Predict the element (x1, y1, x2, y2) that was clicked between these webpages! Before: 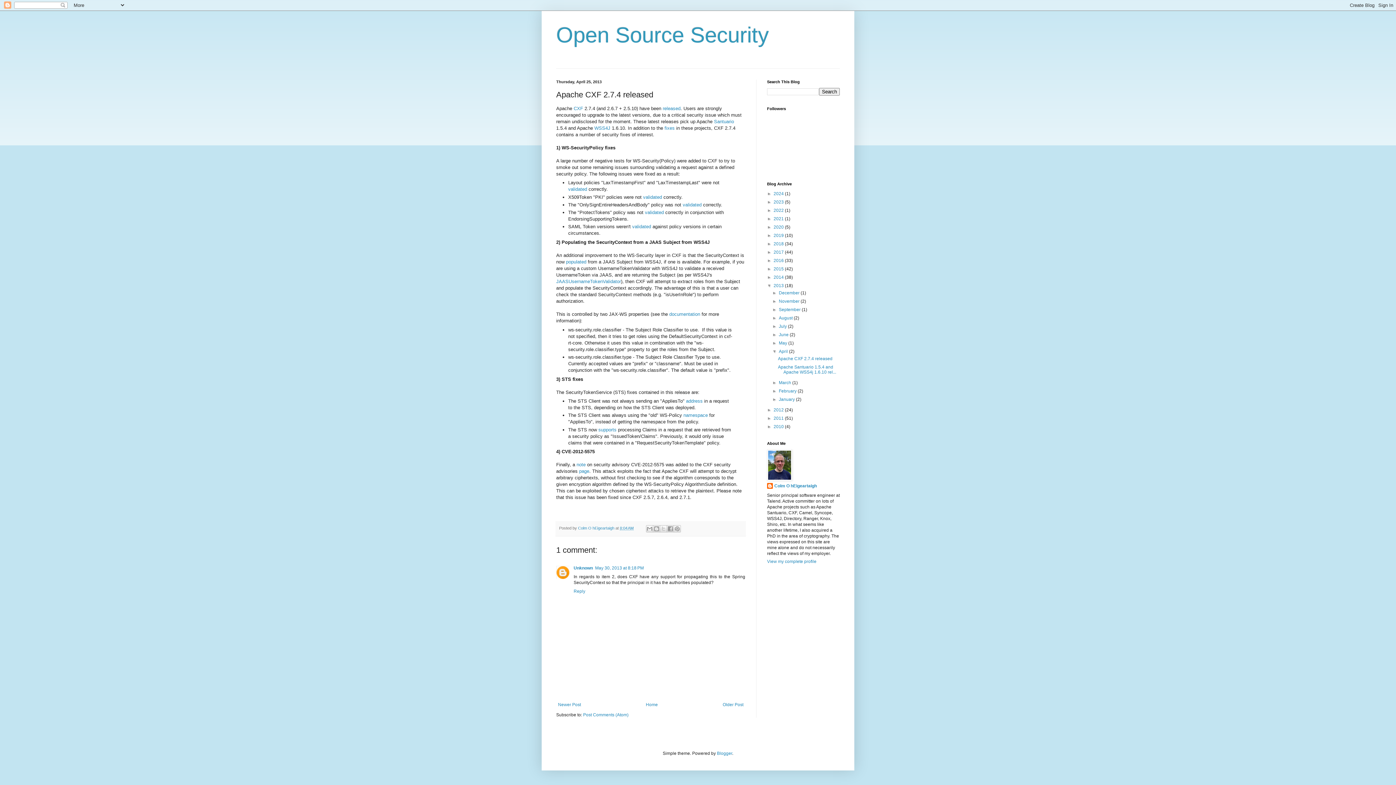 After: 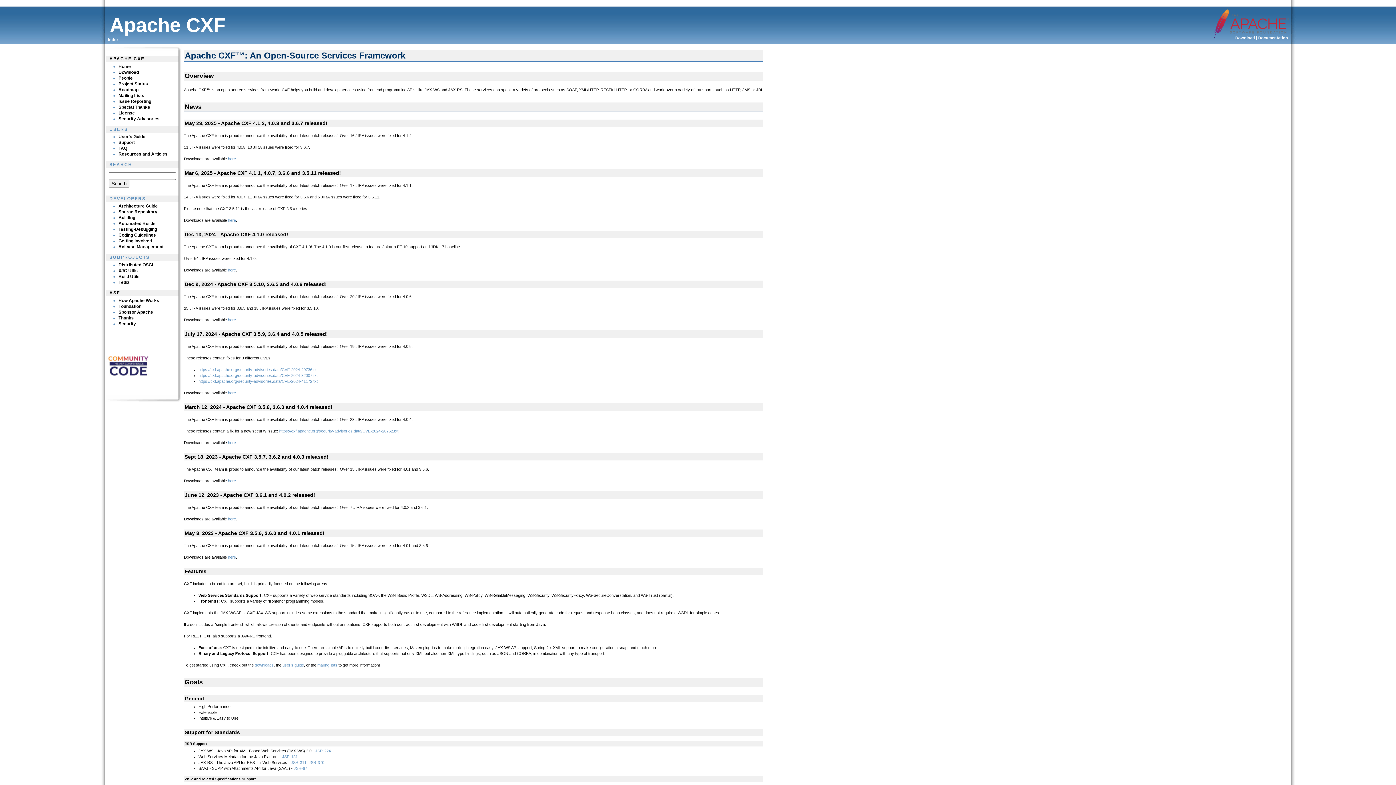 Action: label: CXF bbox: (573, 105, 583, 111)